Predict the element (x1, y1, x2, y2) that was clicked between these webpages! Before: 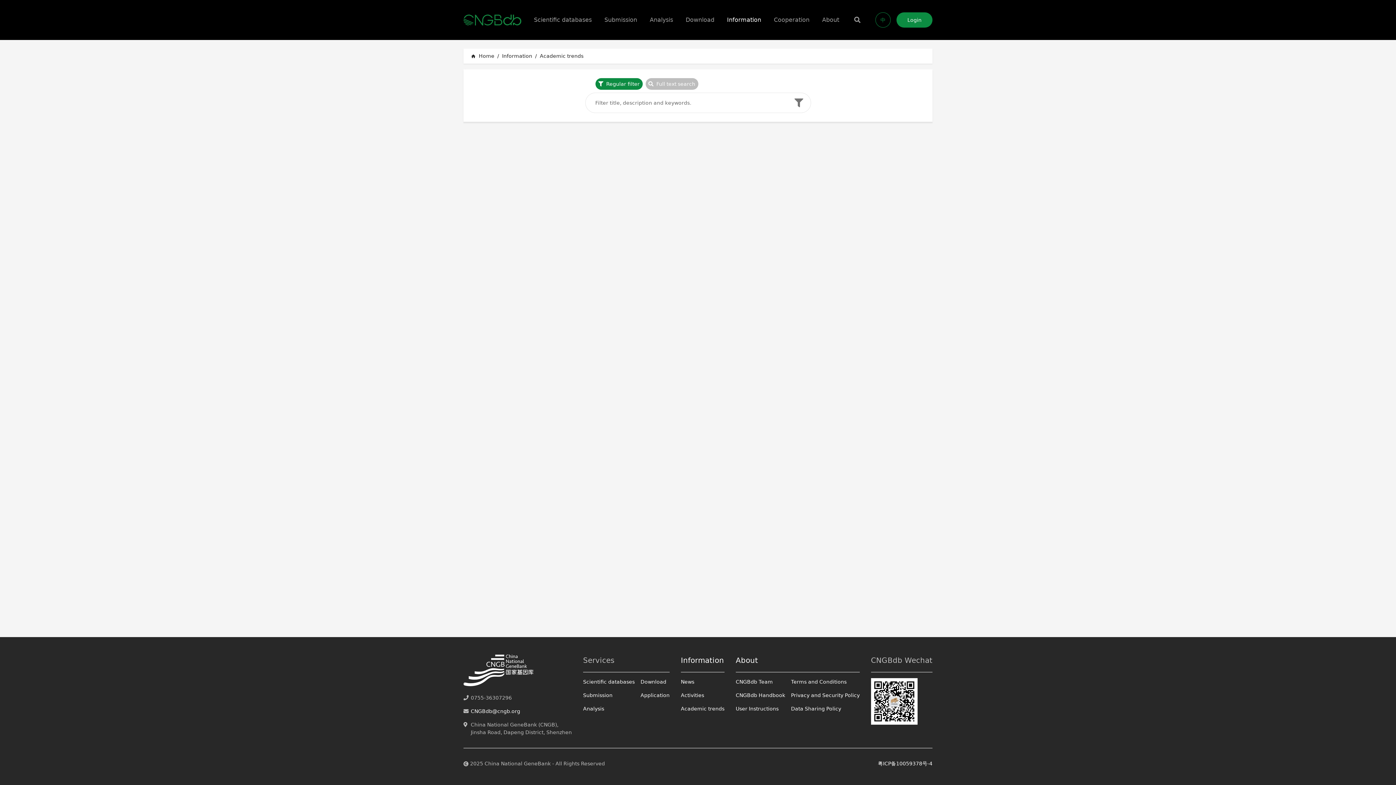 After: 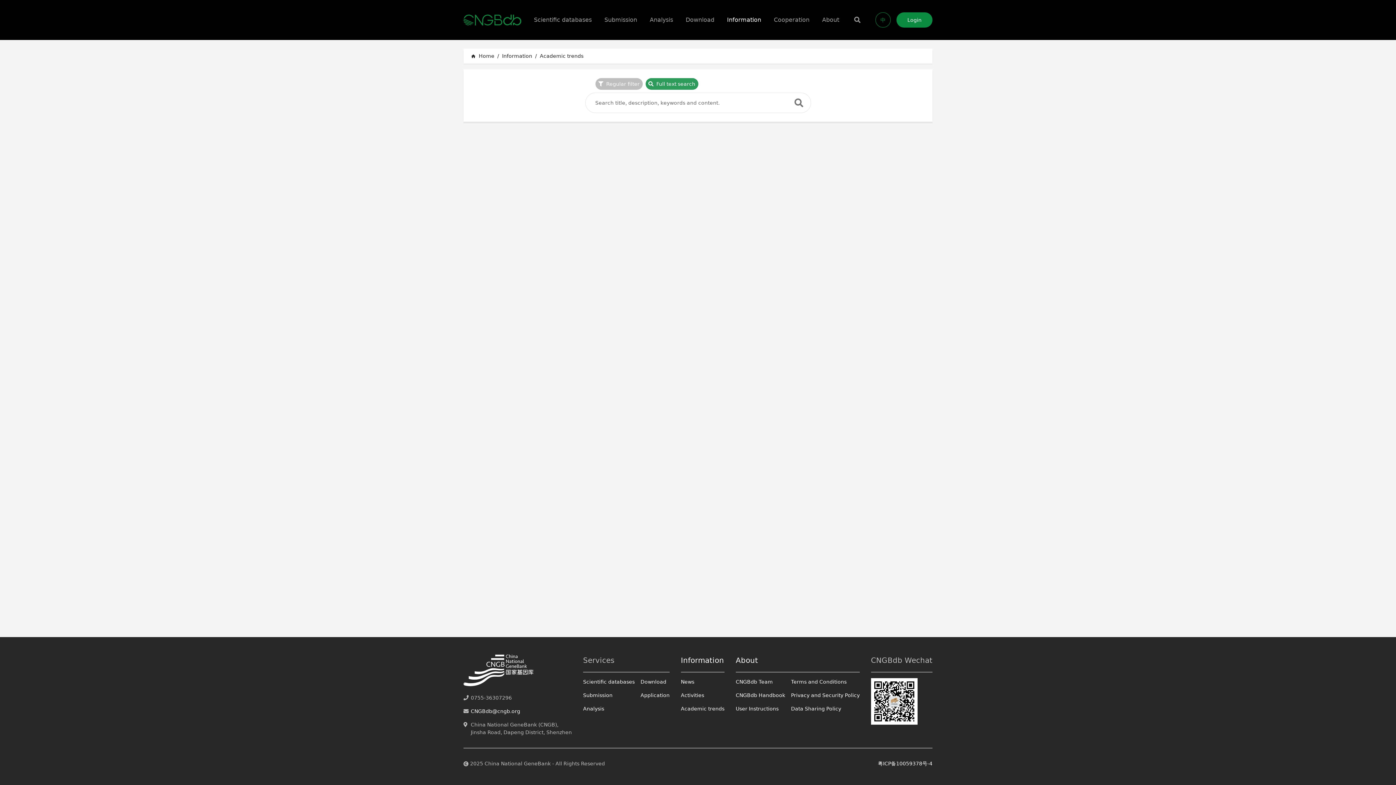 Action: label: Full text search bbox: (645, 78, 698, 89)